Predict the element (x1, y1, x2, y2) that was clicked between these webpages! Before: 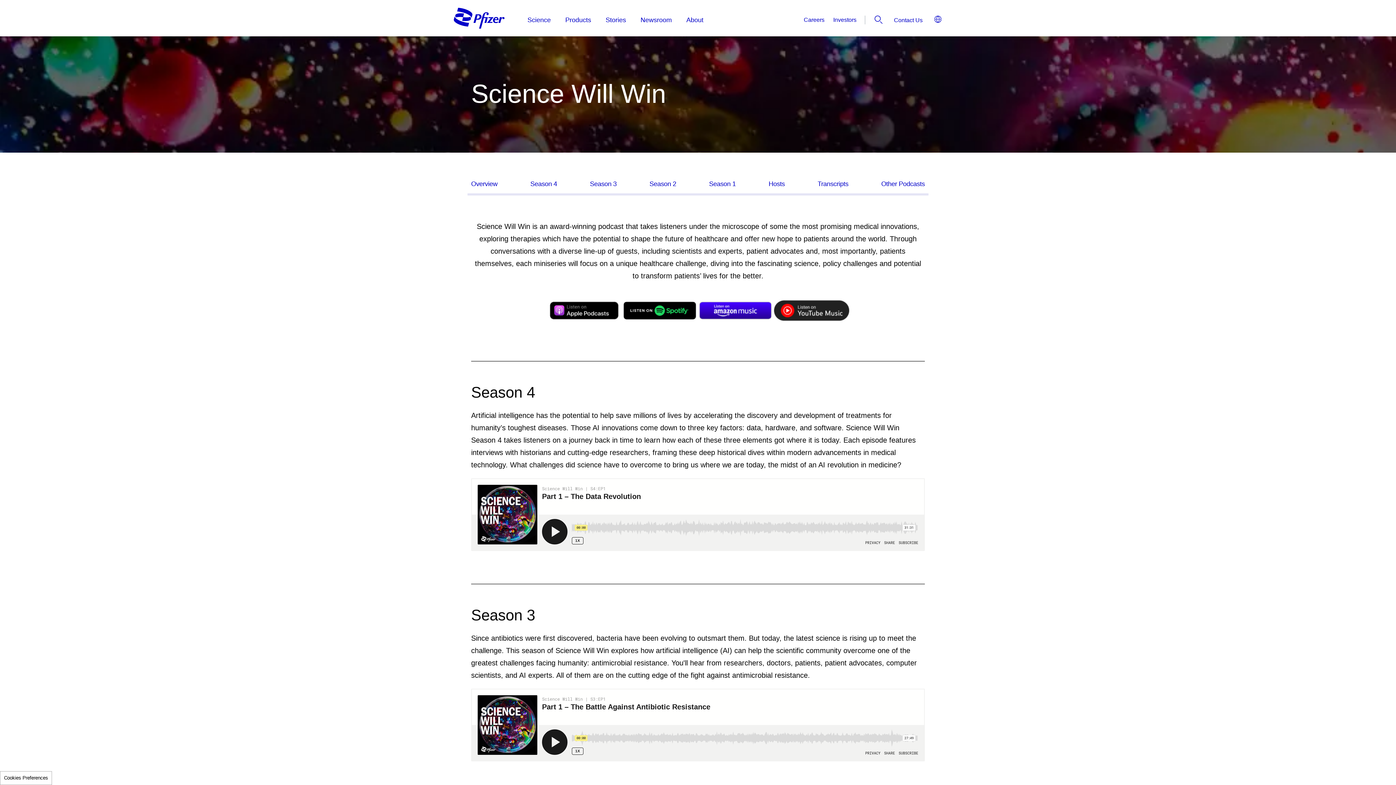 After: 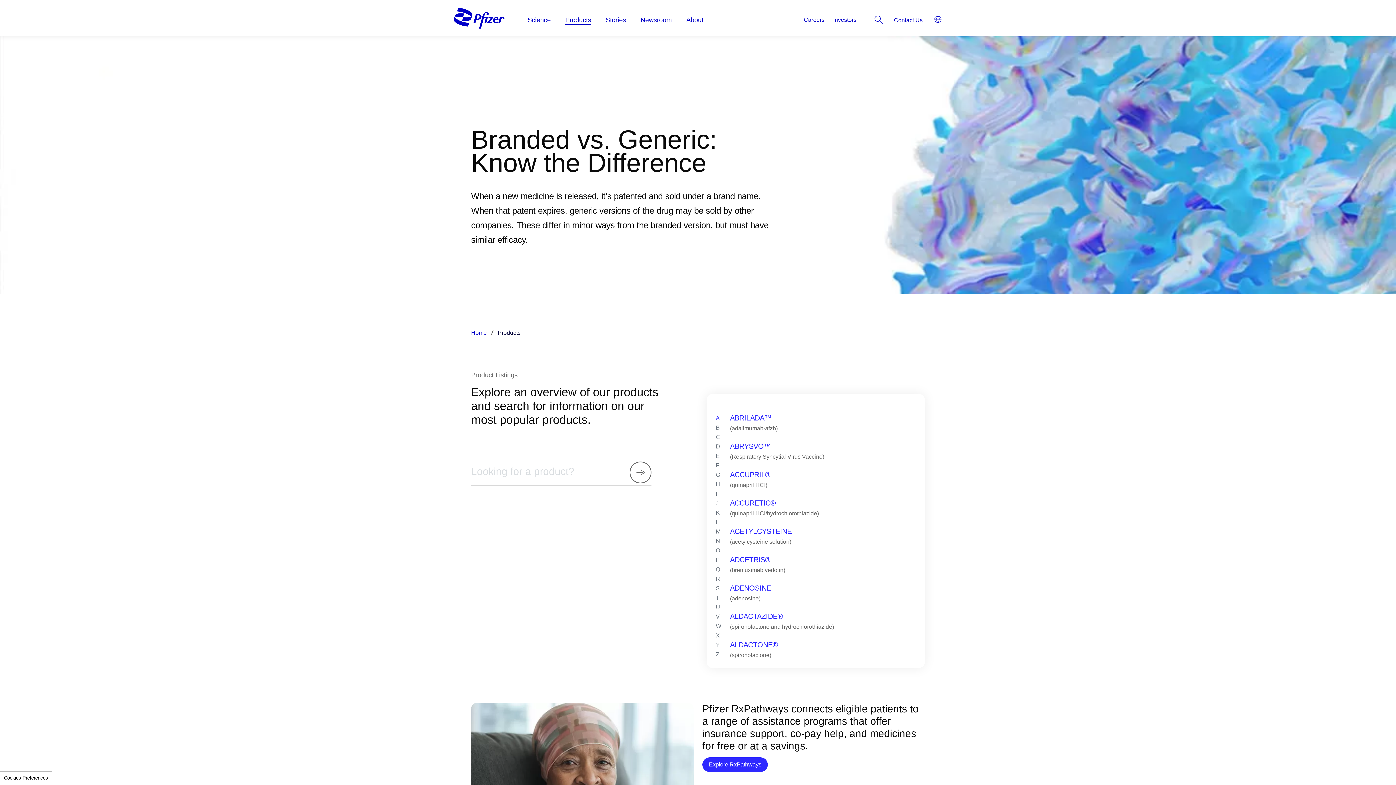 Action: bbox: (565, 13, 591, 26) label: Products